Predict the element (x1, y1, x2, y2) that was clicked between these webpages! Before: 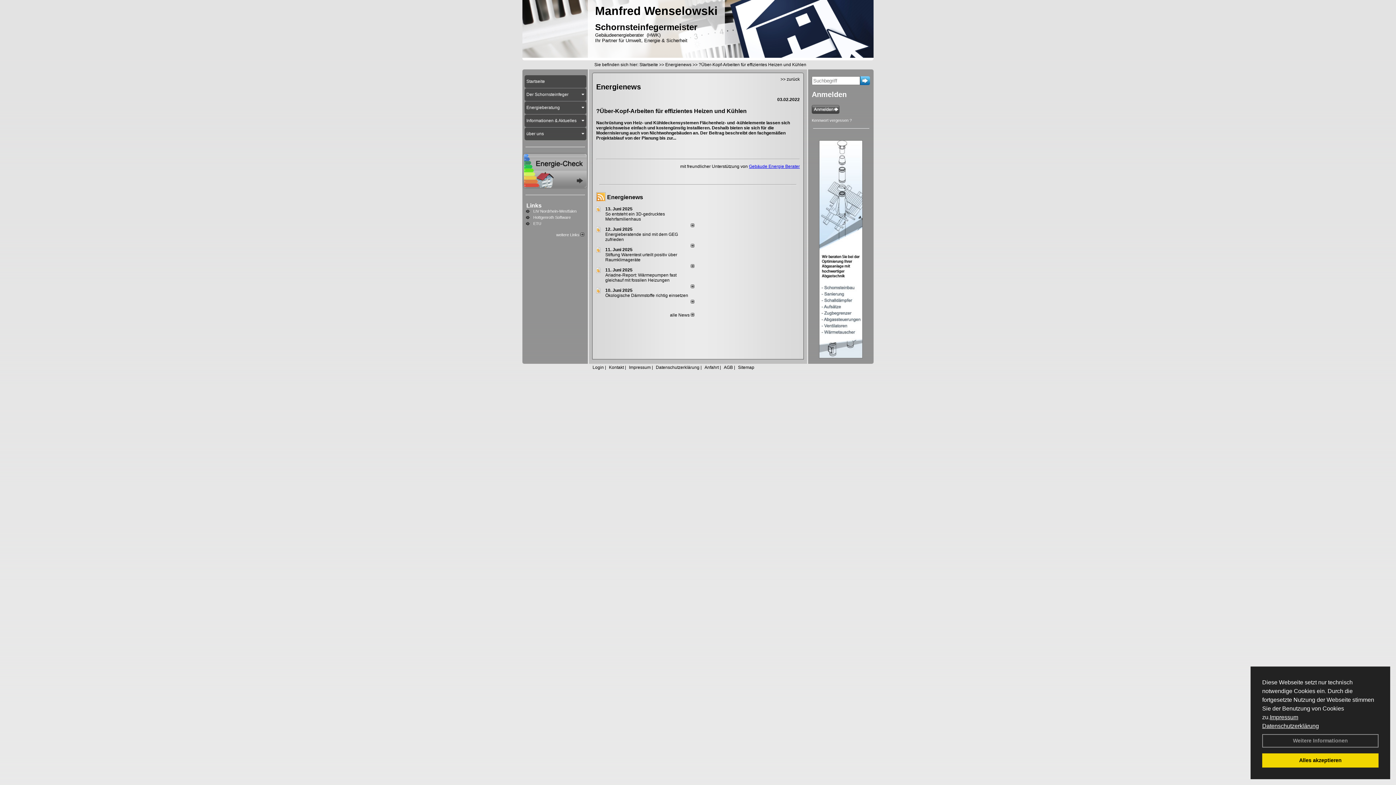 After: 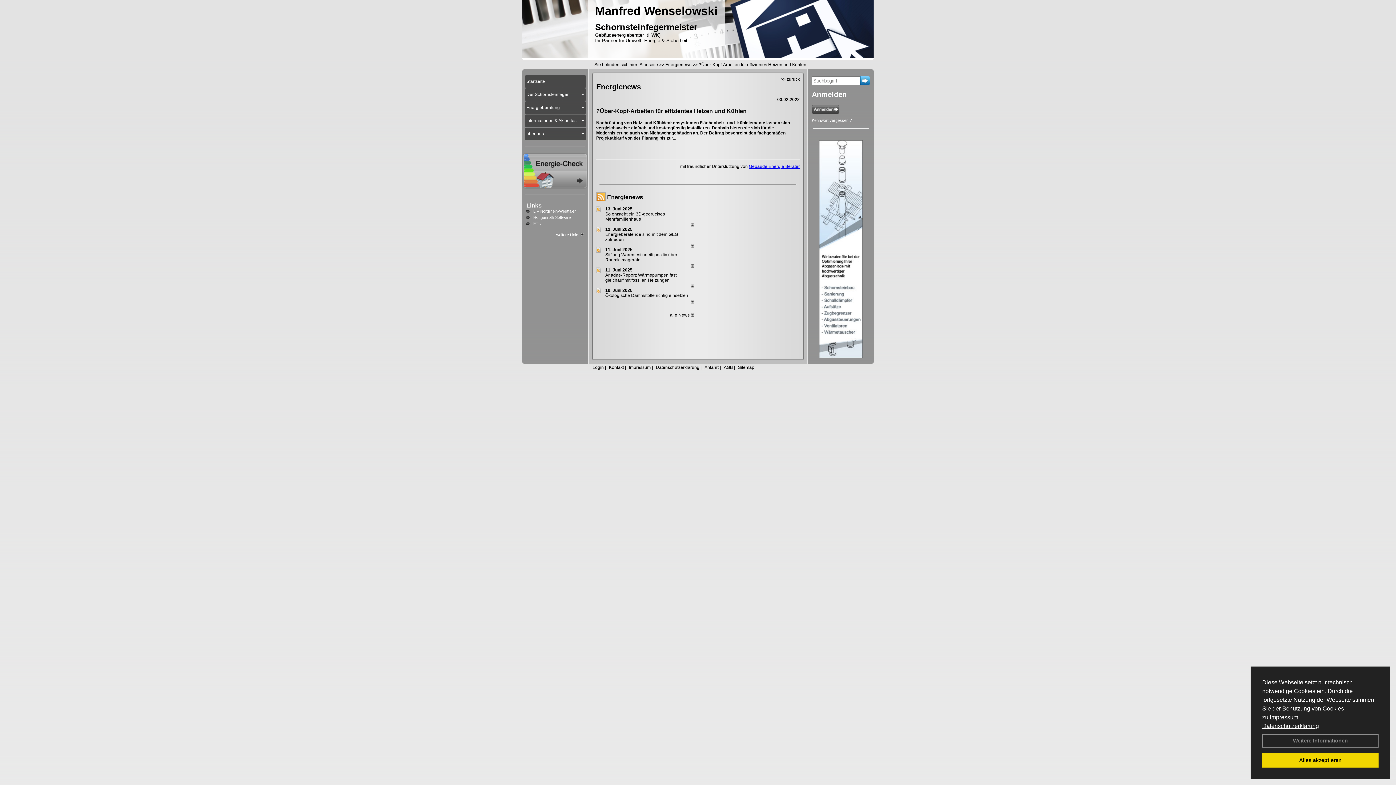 Action: label: 12. Juni 2025 bbox: (605, 226, 632, 232)